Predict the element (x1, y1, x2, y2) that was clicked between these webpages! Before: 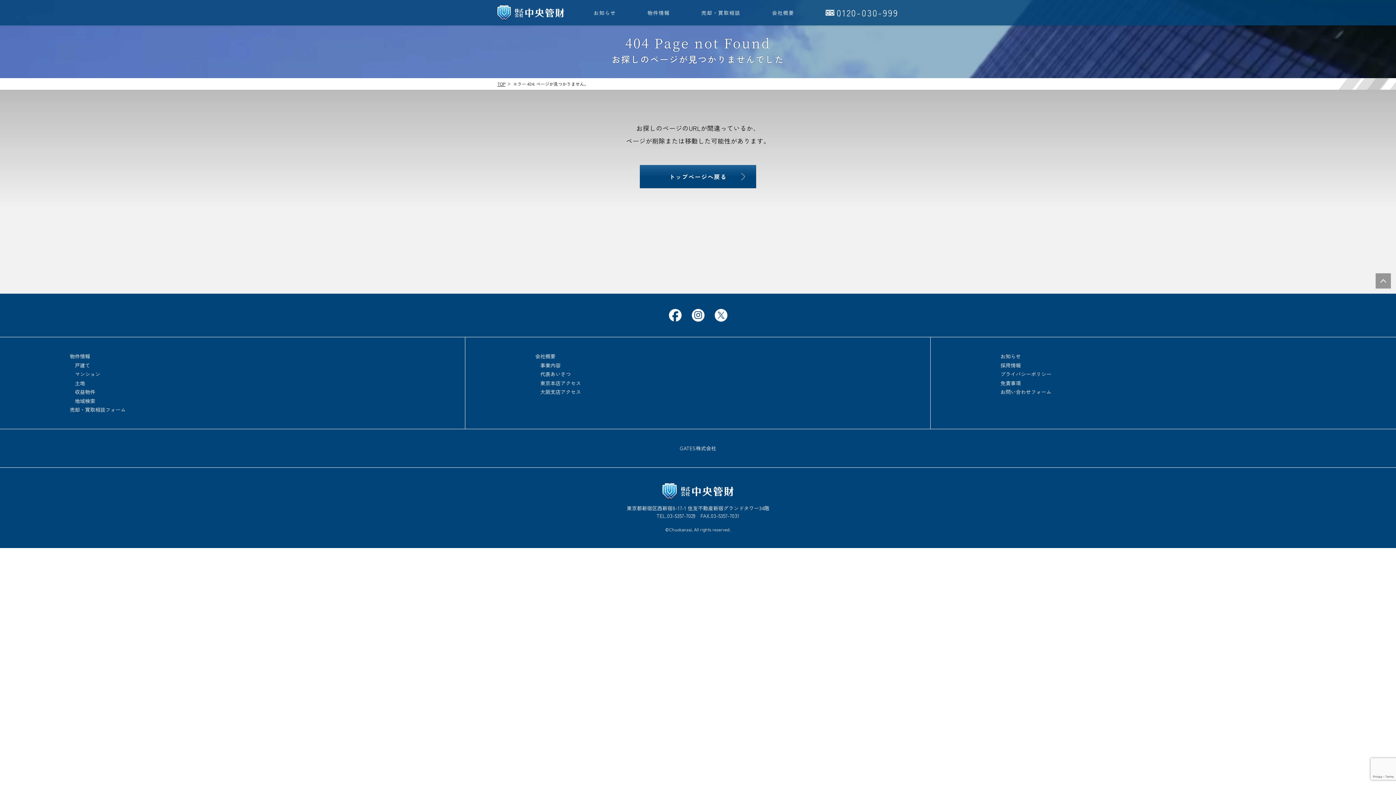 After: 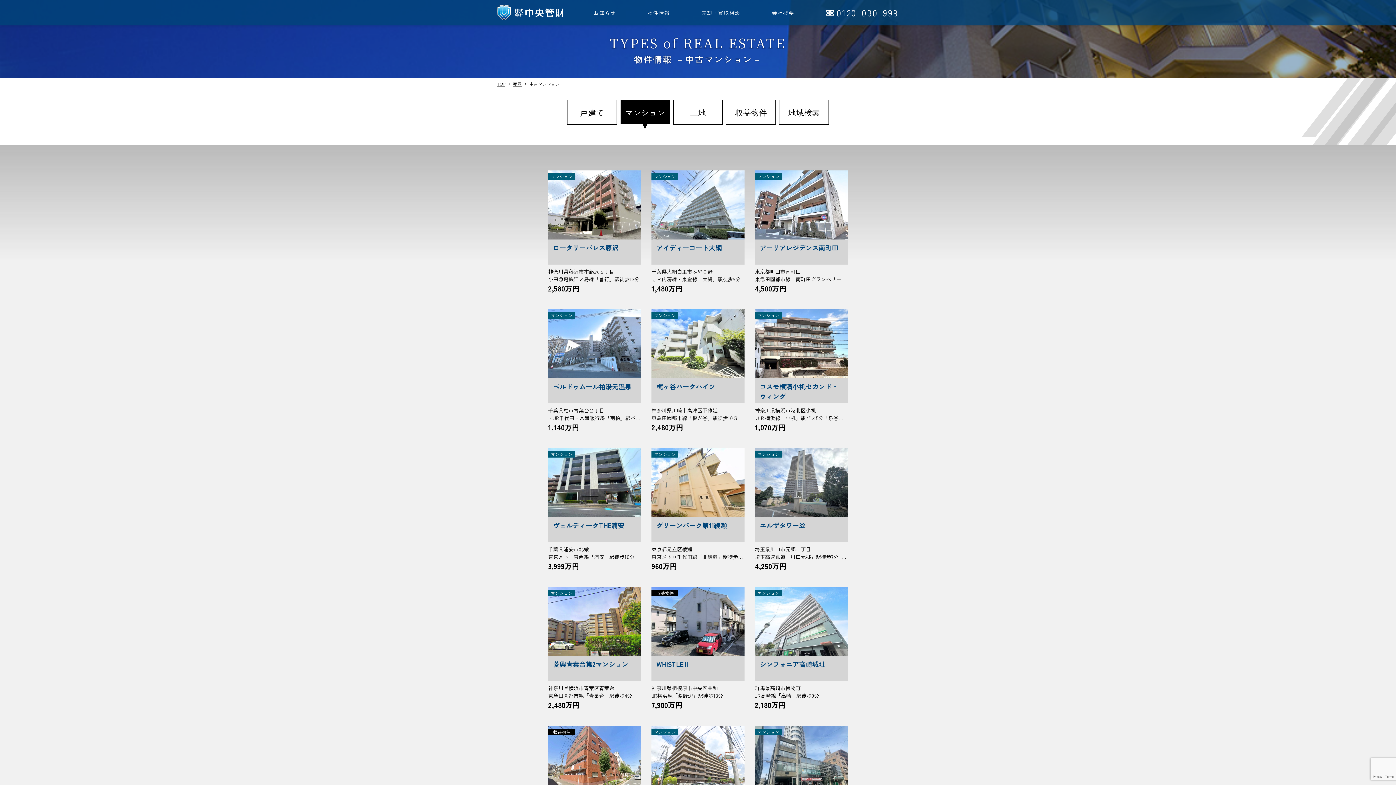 Action: label: マンション bbox: (74, 370, 100, 377)